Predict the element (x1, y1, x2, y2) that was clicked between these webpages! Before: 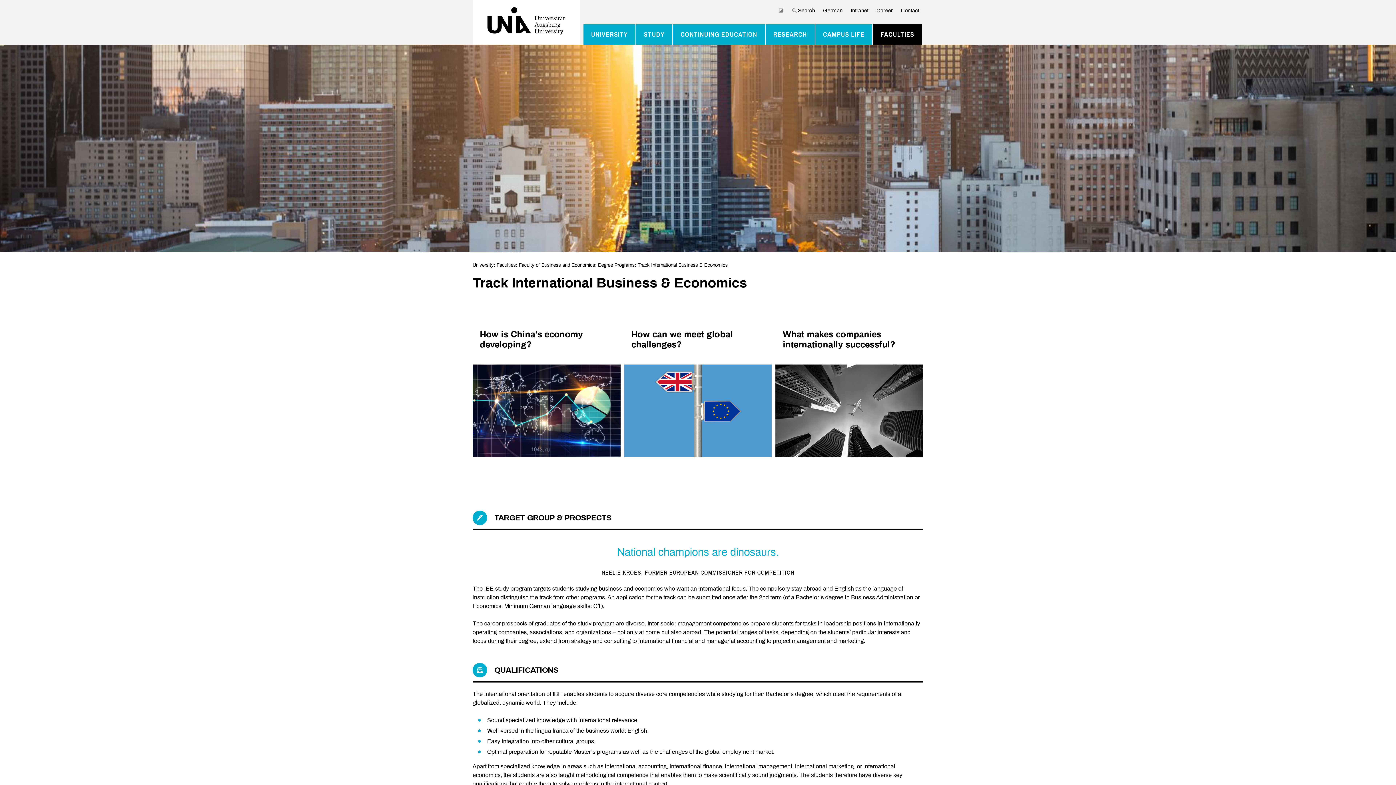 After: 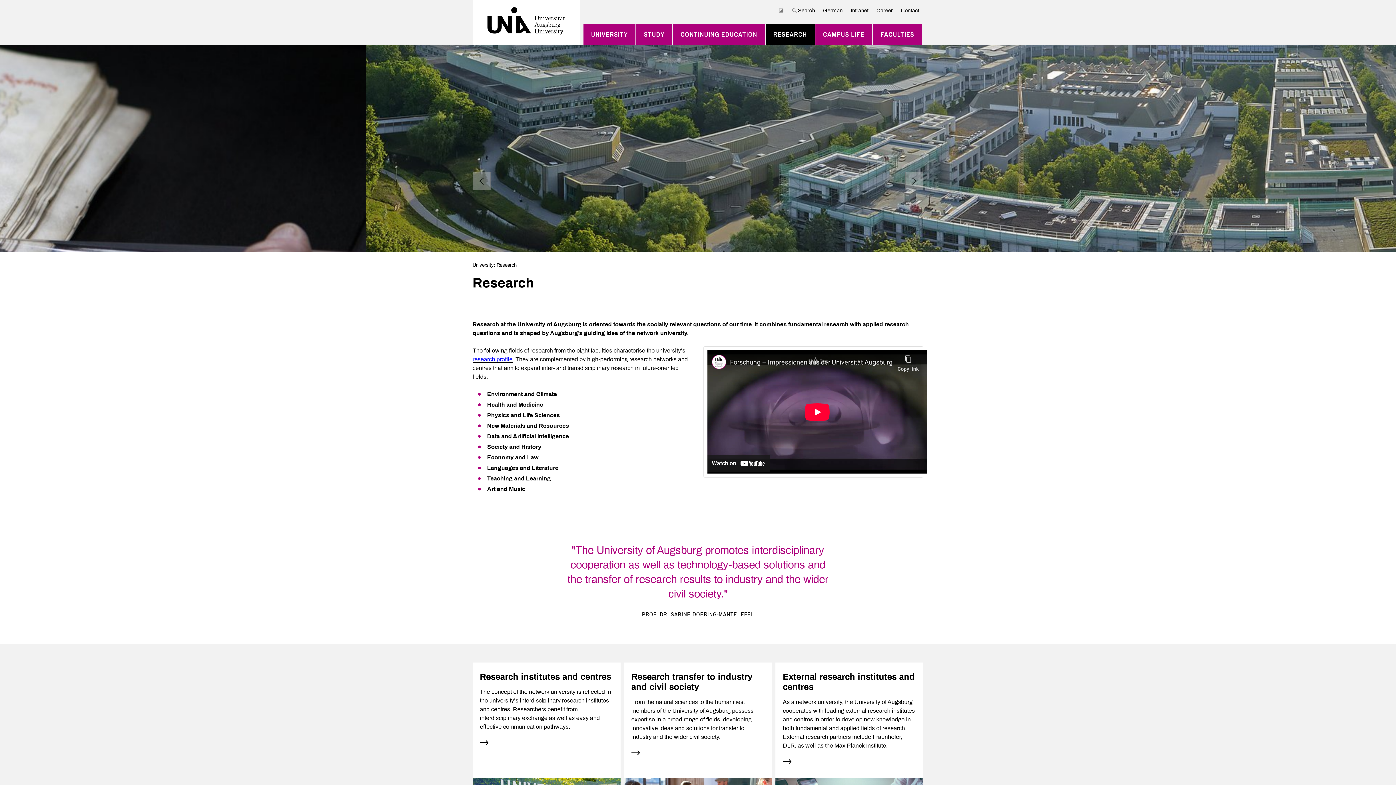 Action: bbox: (773, 27, 807, 41) label: RESEARCH